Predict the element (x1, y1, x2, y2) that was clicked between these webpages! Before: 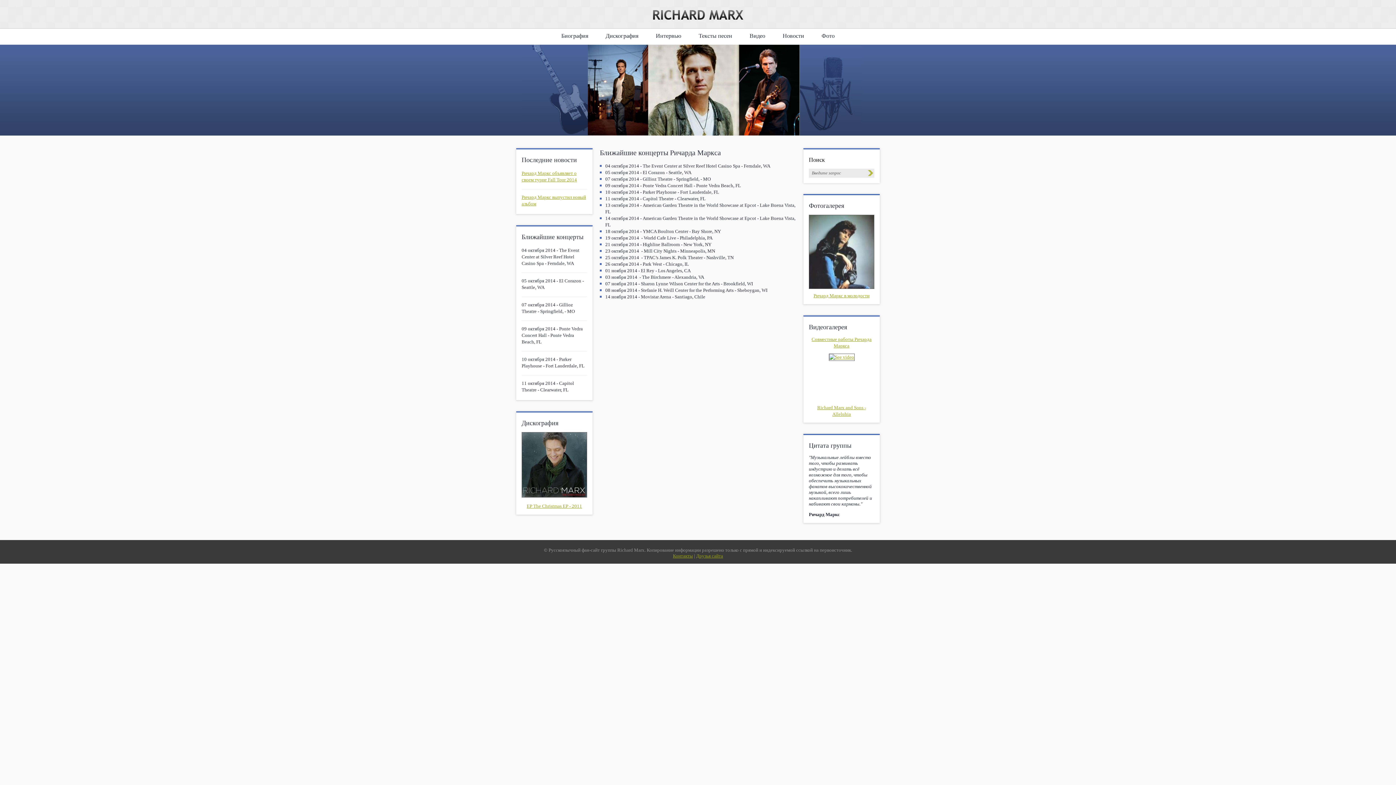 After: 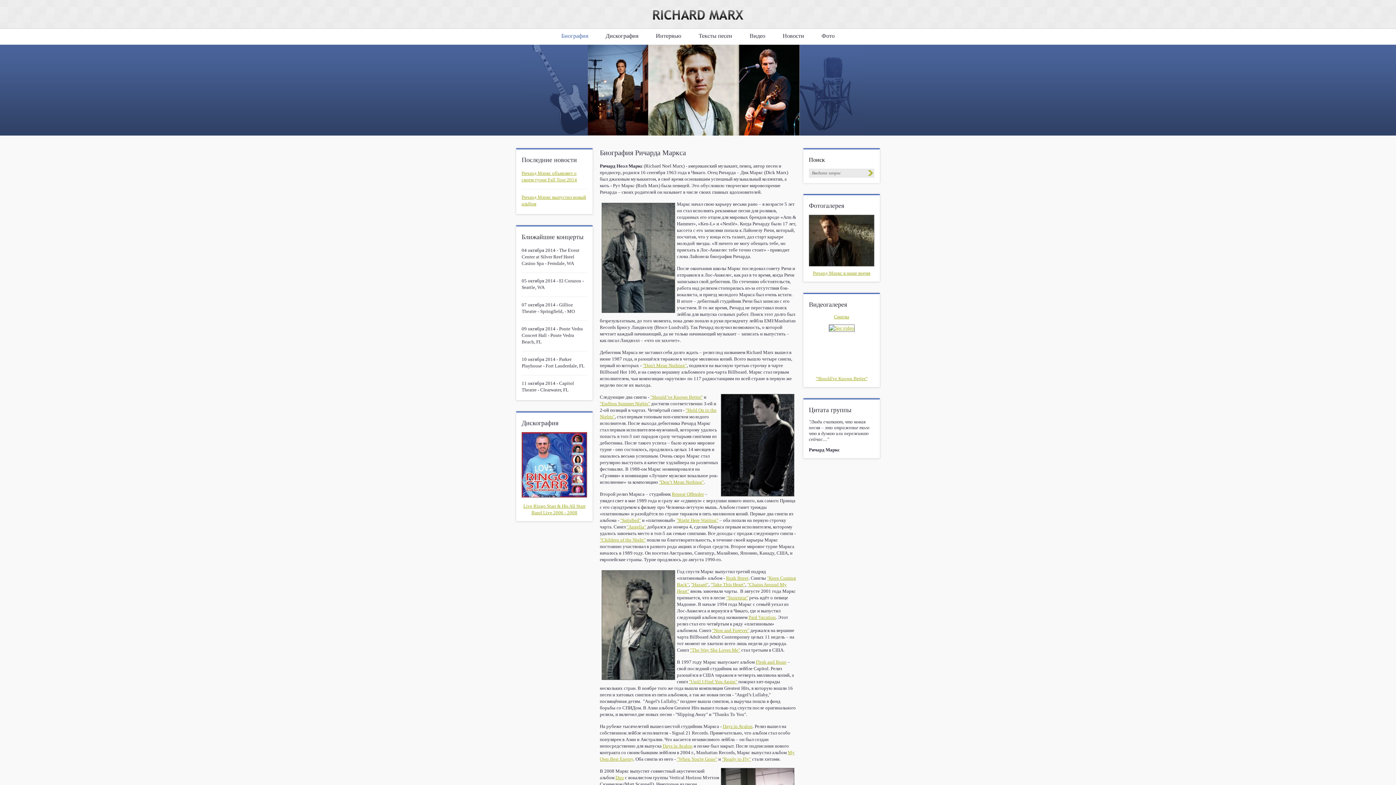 Action: label: Биография bbox: (552, 32, 597, 38)